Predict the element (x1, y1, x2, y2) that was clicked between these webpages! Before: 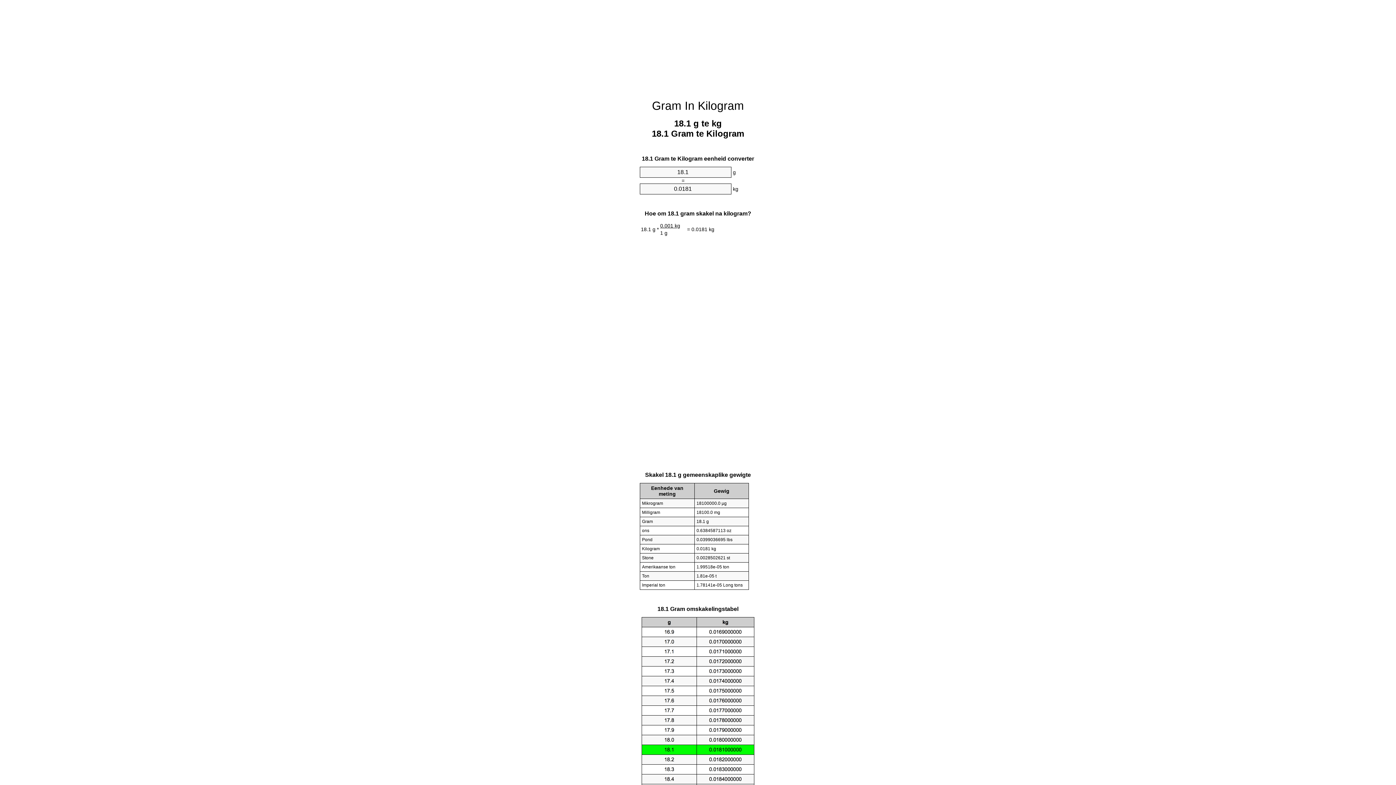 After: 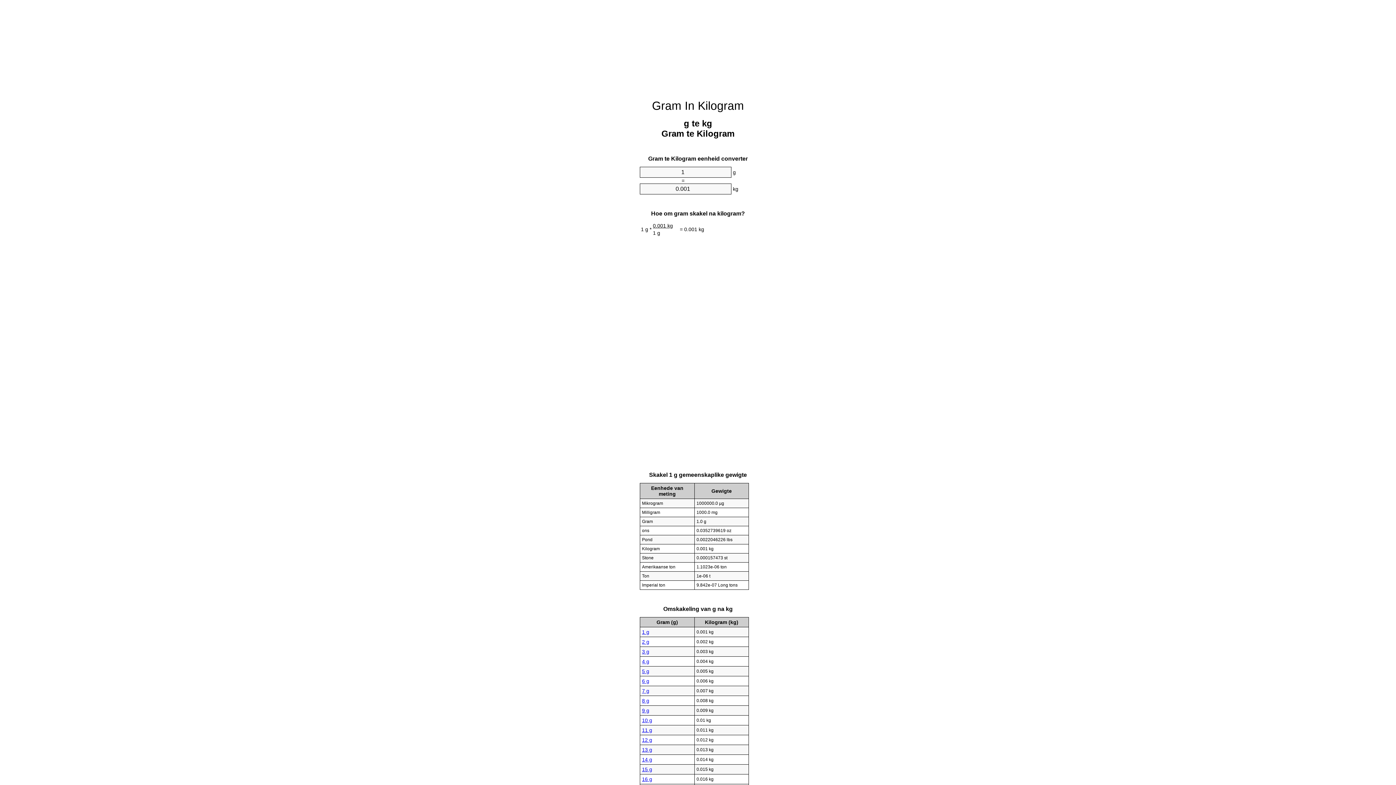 Action: bbox: (652, 99, 744, 112) label: Gram In Kilogram